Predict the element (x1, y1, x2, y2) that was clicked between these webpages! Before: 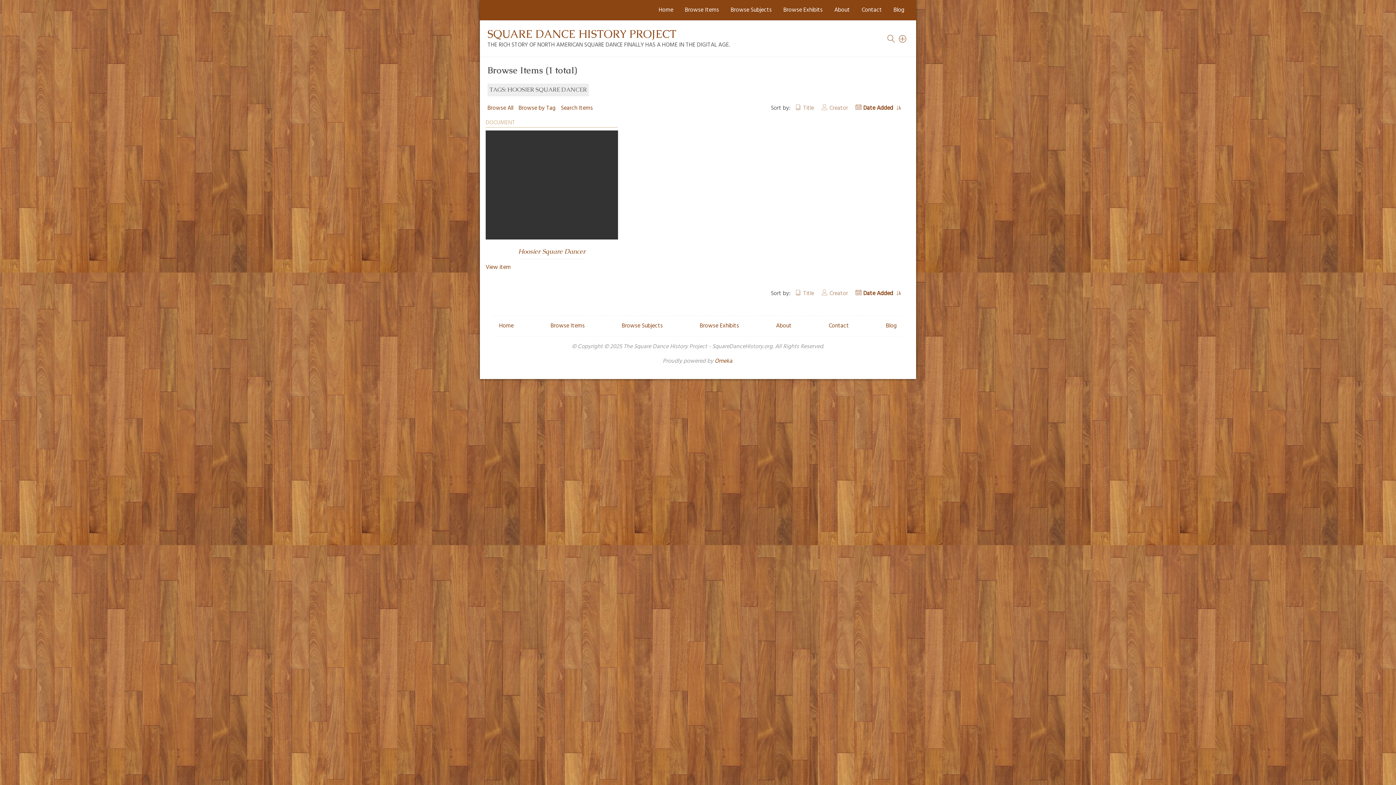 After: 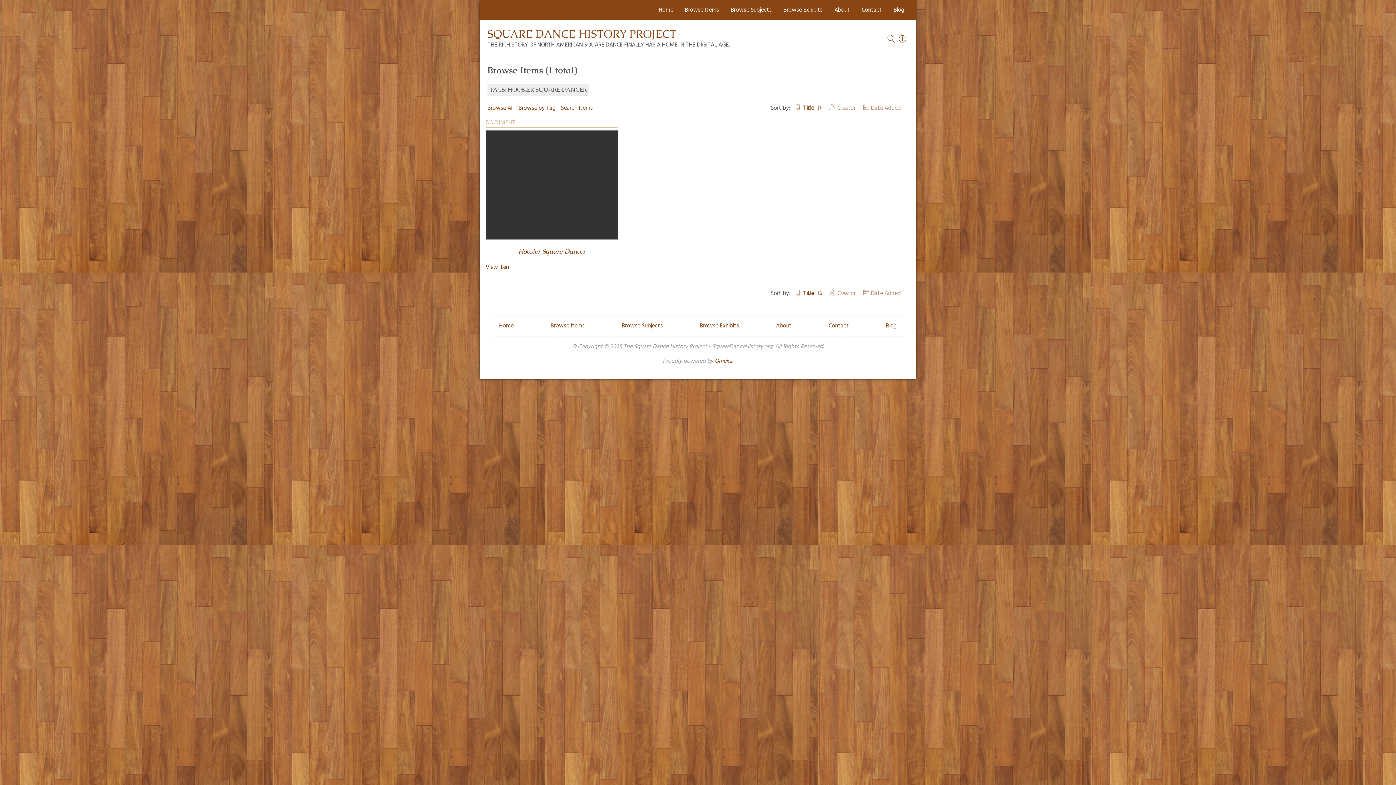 Action: label: Sort ascending Title bbox: (795, 288, 814, 298)